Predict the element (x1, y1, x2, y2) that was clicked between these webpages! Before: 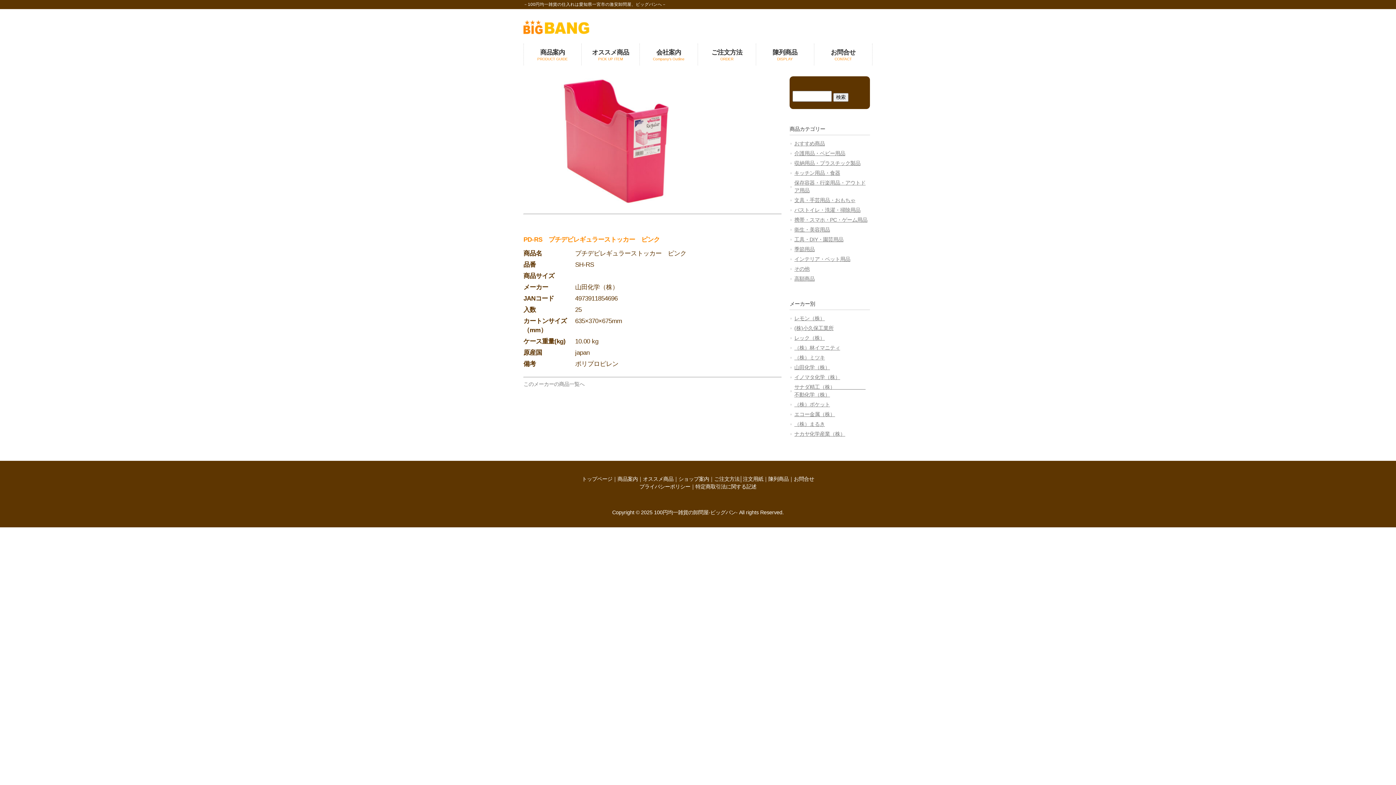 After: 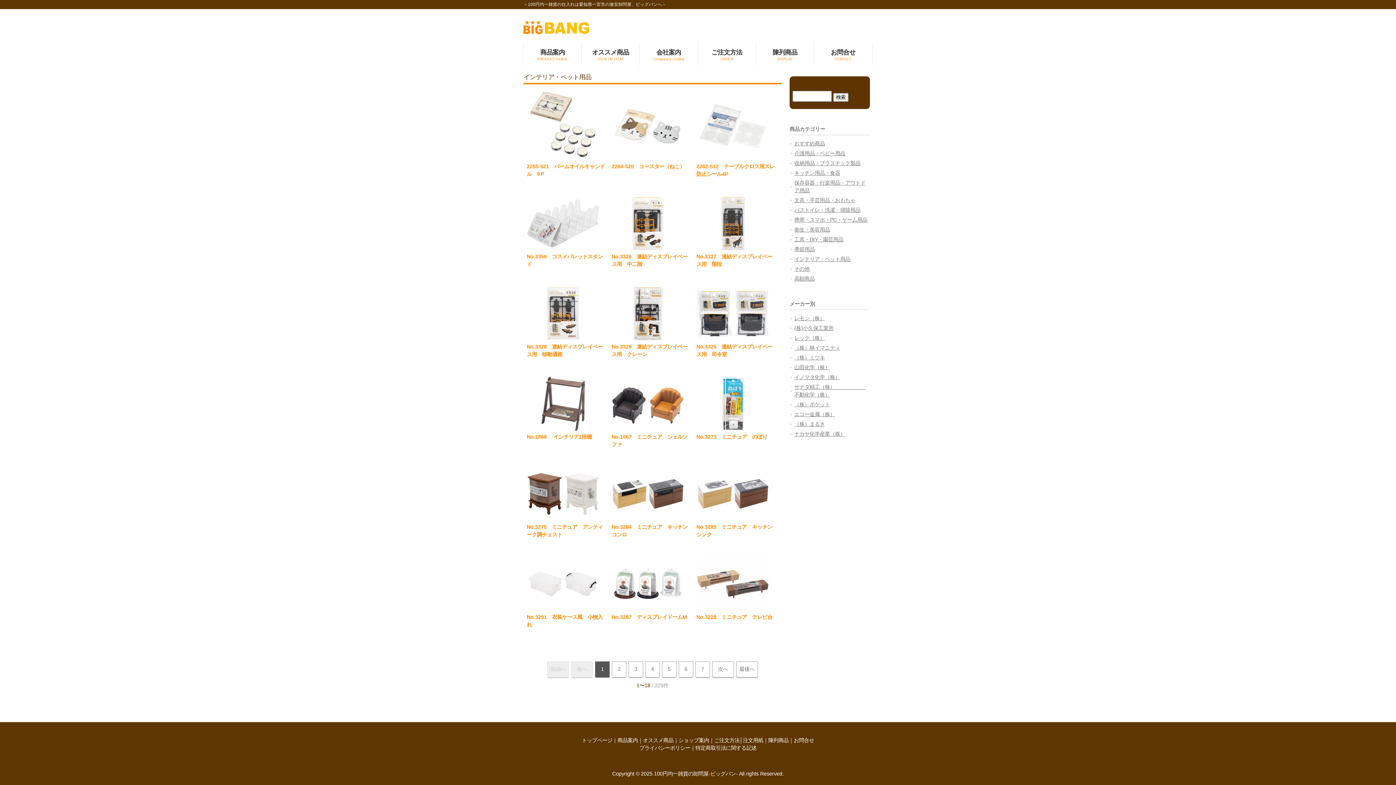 Action: label: インテリア・ペット用品 bbox: (789, 254, 870, 264)